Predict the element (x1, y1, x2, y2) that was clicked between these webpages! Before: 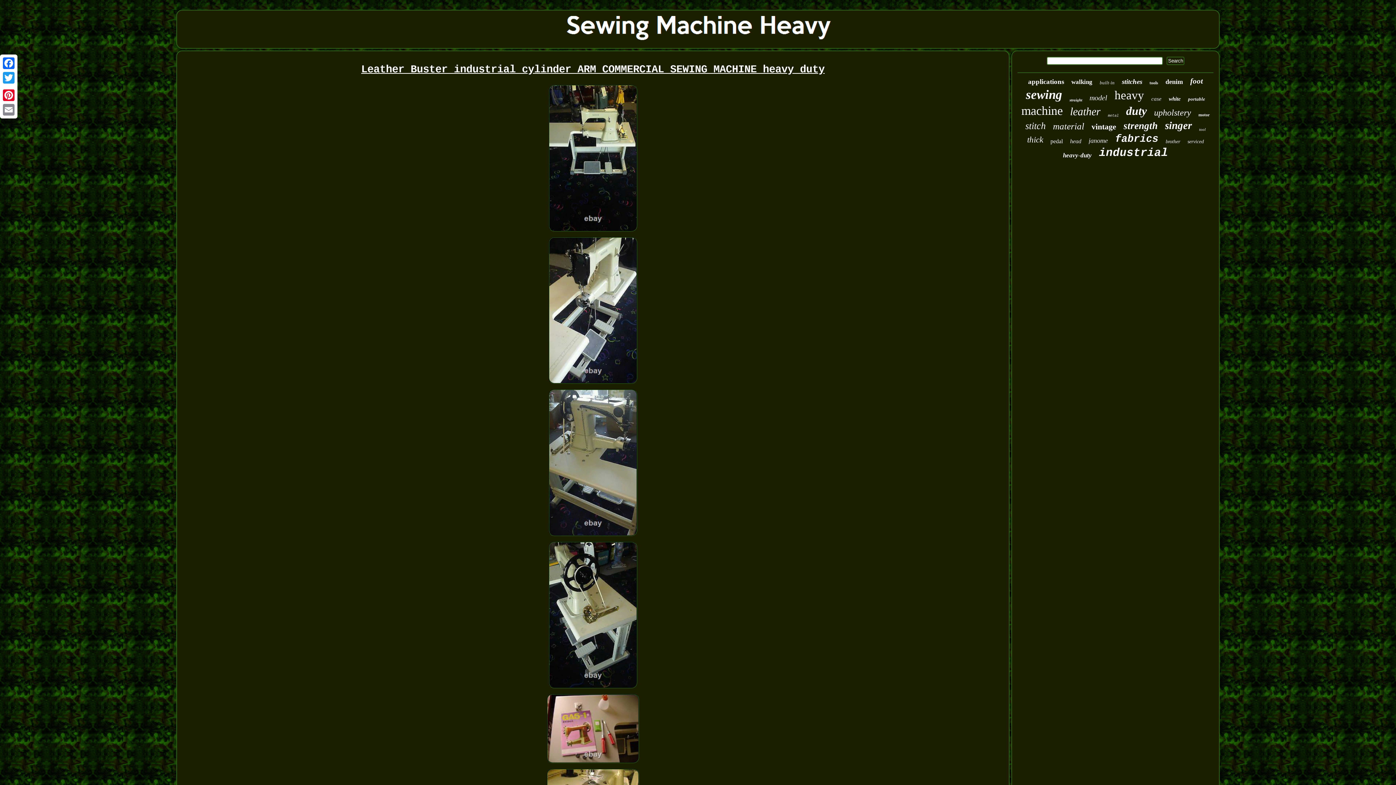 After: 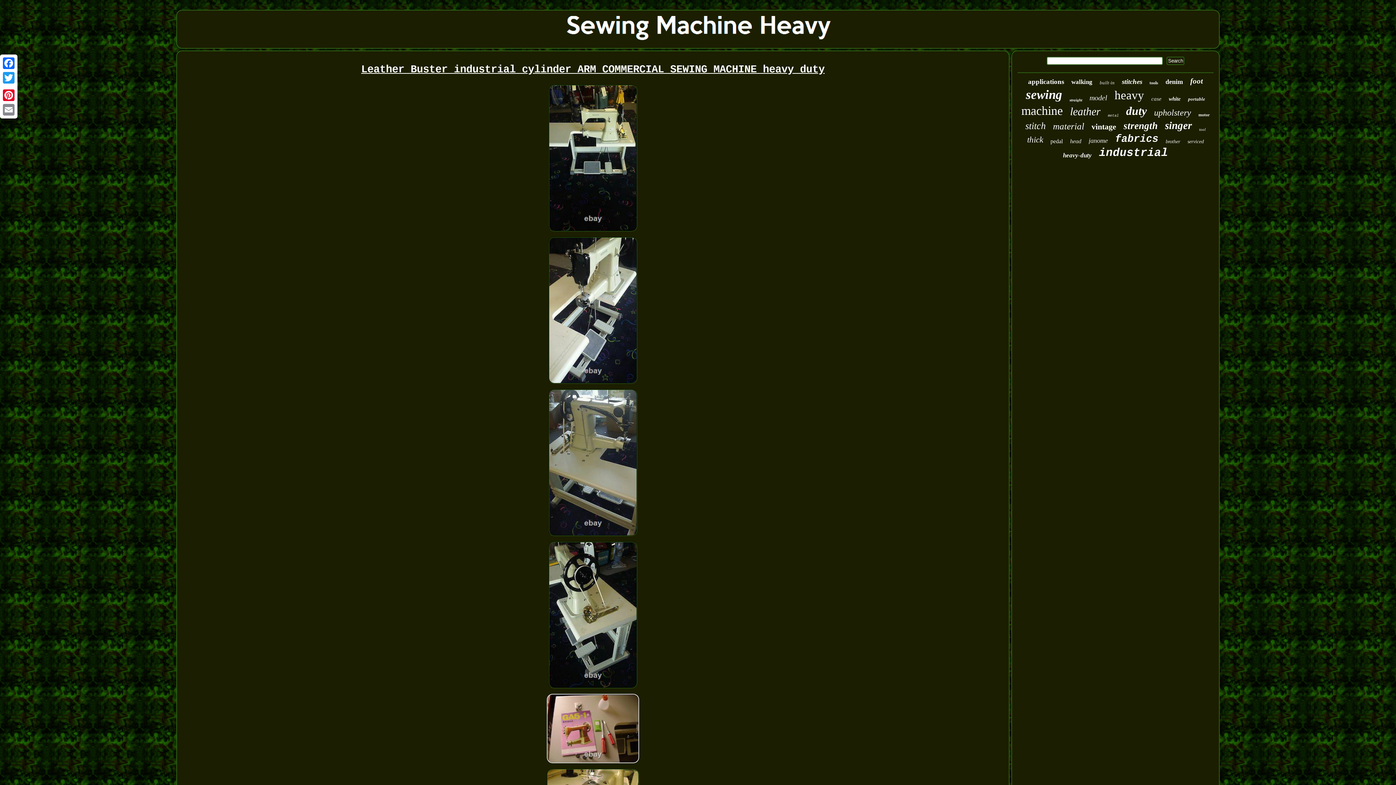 Action: bbox: (545, 760, 641, 767)